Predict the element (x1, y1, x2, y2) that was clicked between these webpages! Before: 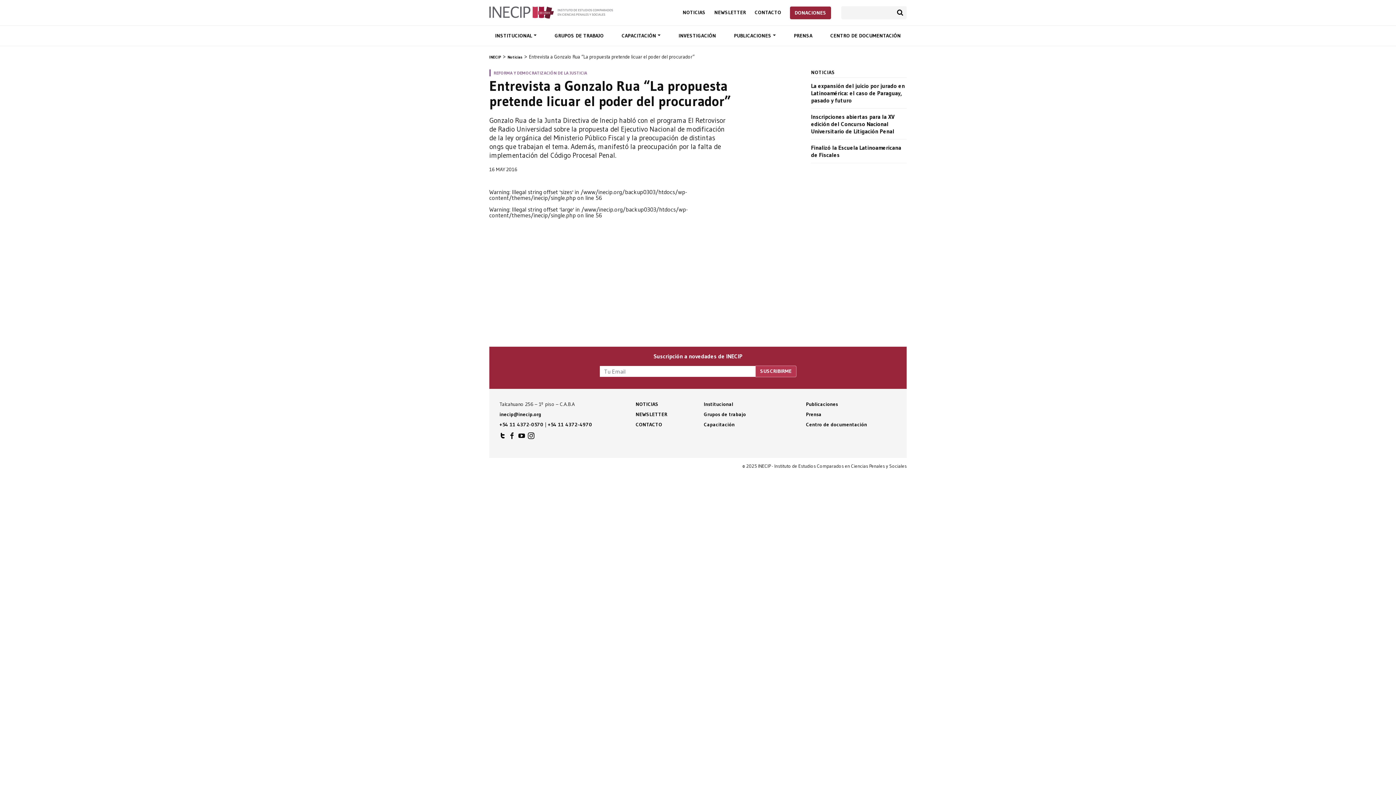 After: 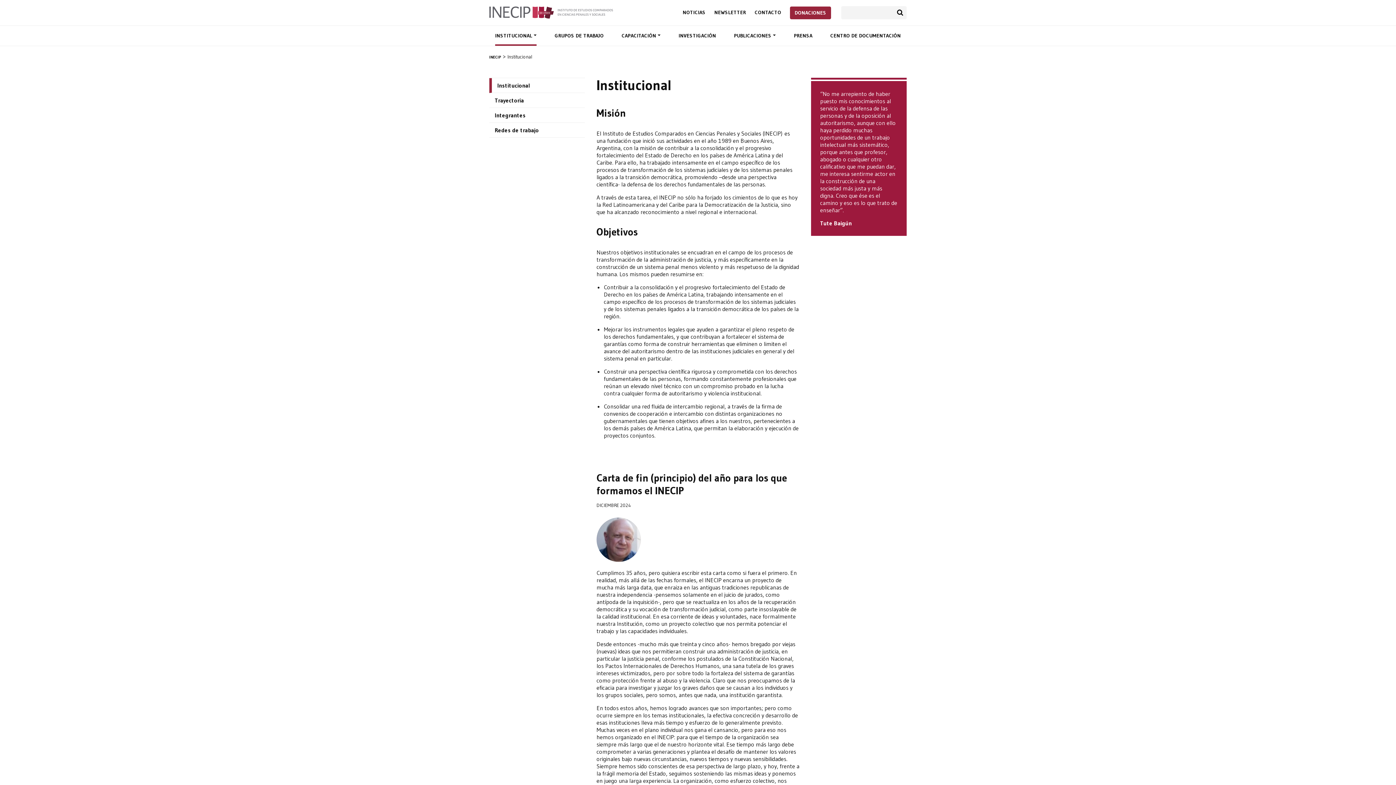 Action: bbox: (703, 399, 794, 409) label: Institucional